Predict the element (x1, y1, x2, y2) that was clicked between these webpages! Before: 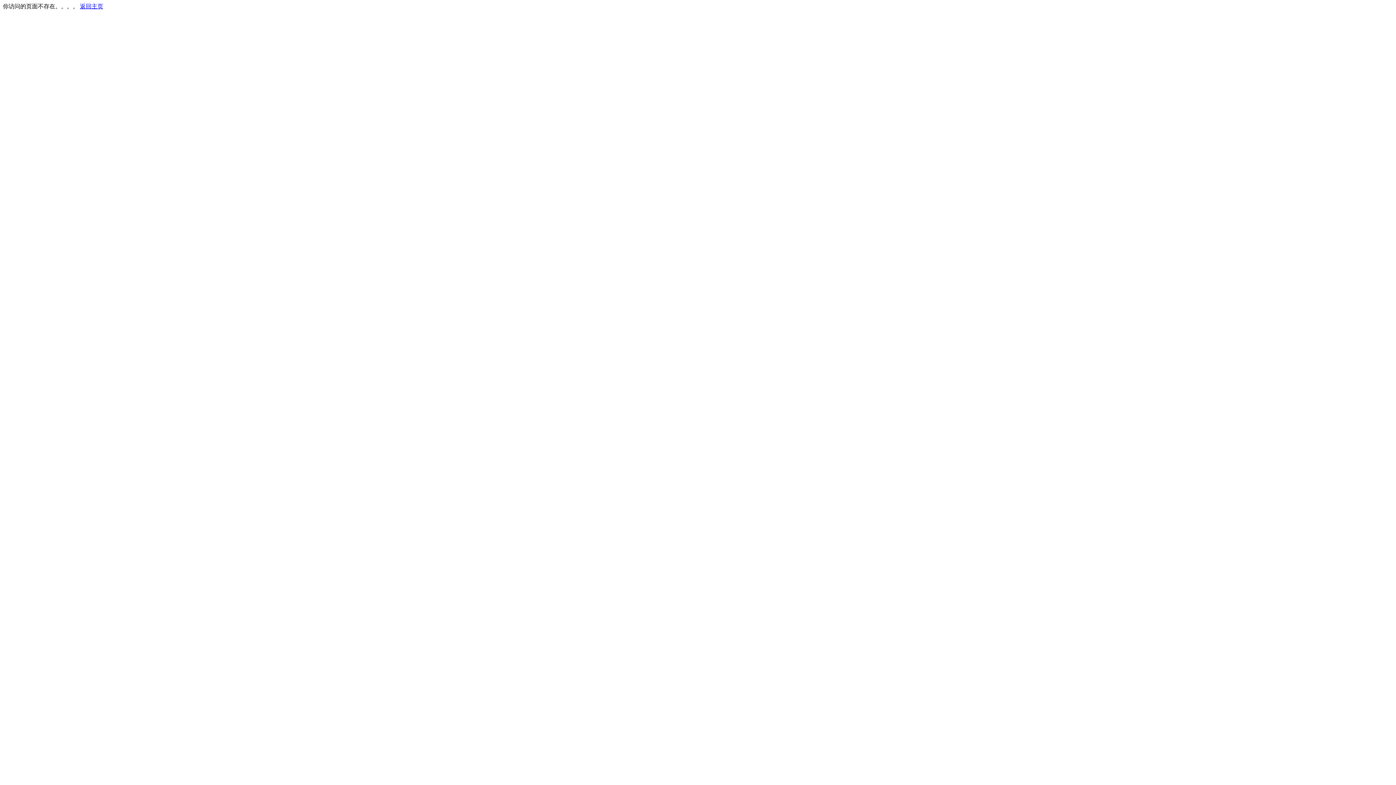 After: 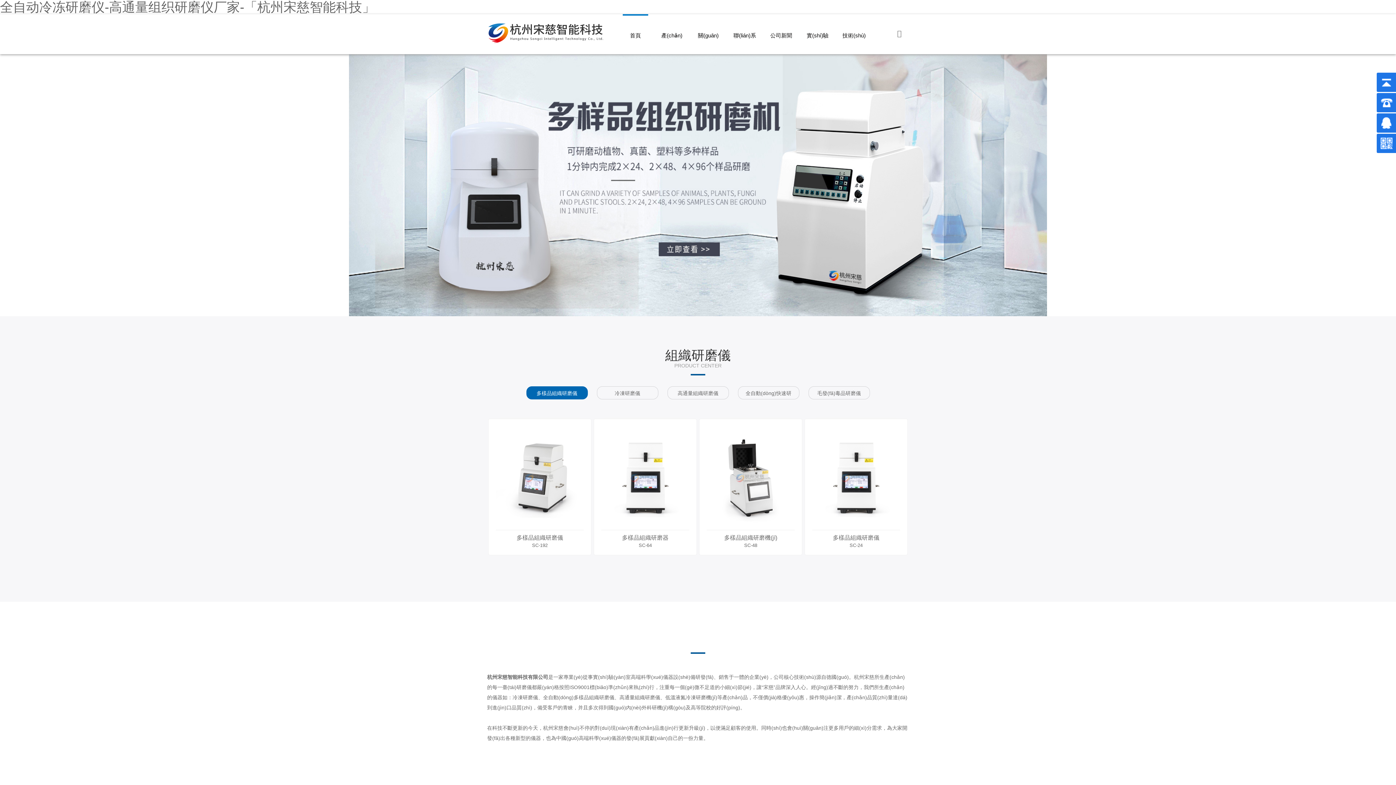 Action: bbox: (80, 3, 103, 9) label: 返回主页